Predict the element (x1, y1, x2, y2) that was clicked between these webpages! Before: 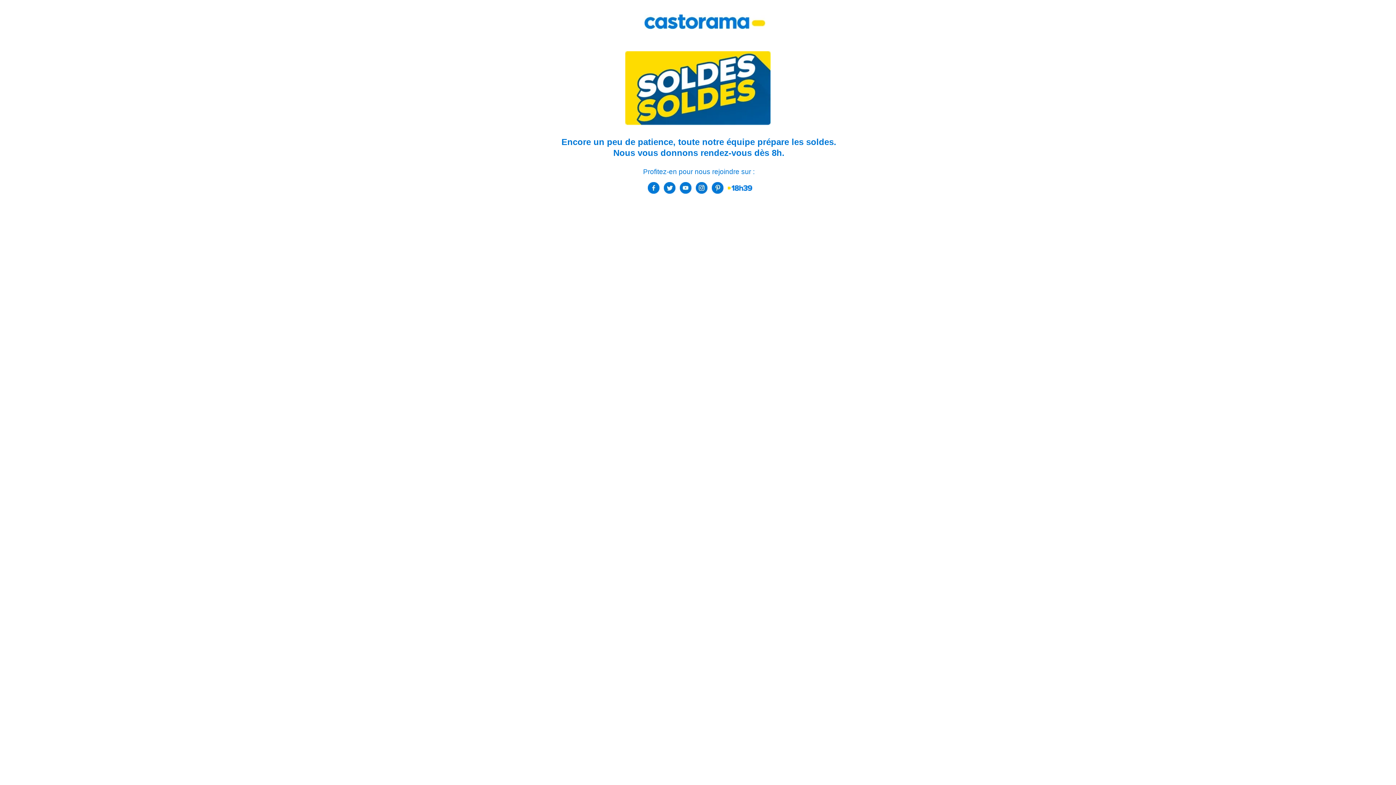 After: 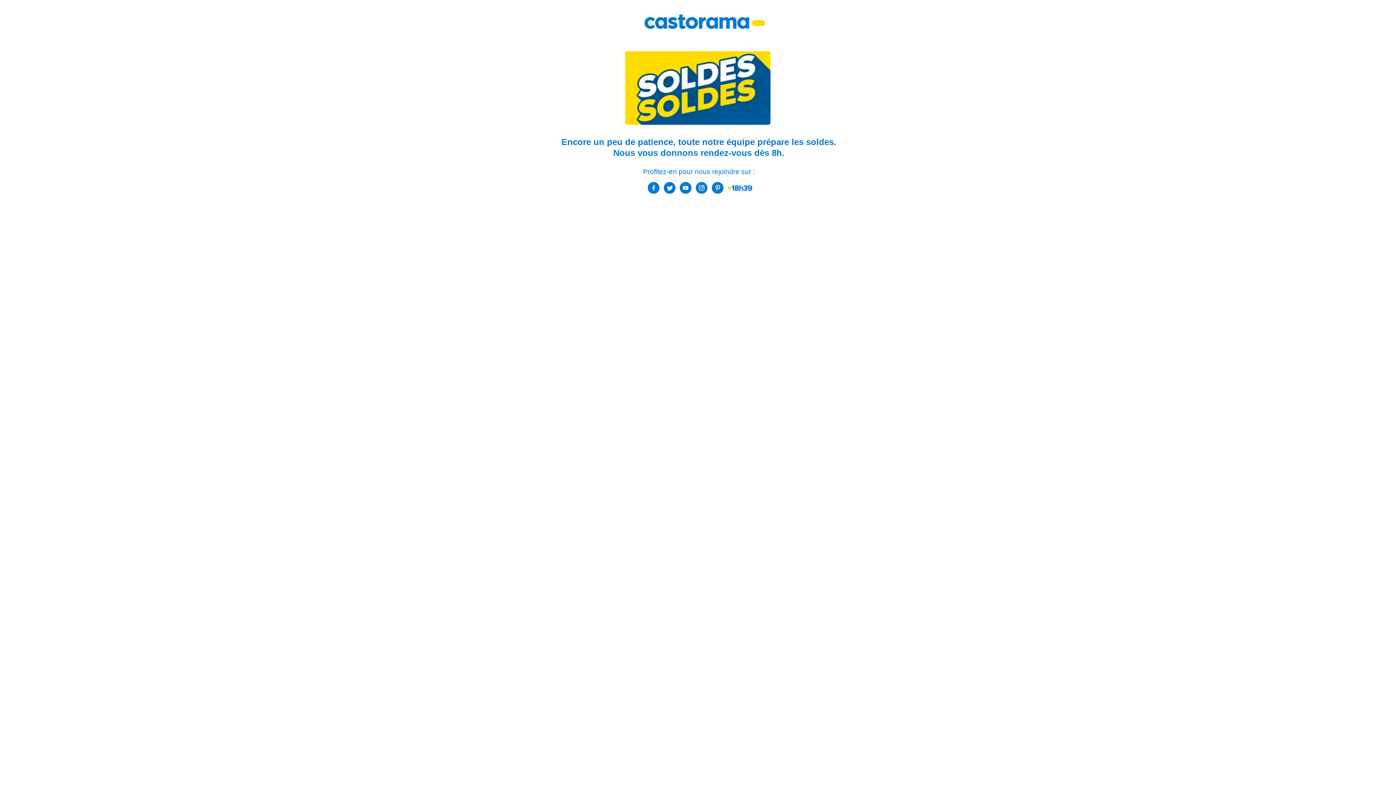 Action: bbox: (680, 187, 691, 192)